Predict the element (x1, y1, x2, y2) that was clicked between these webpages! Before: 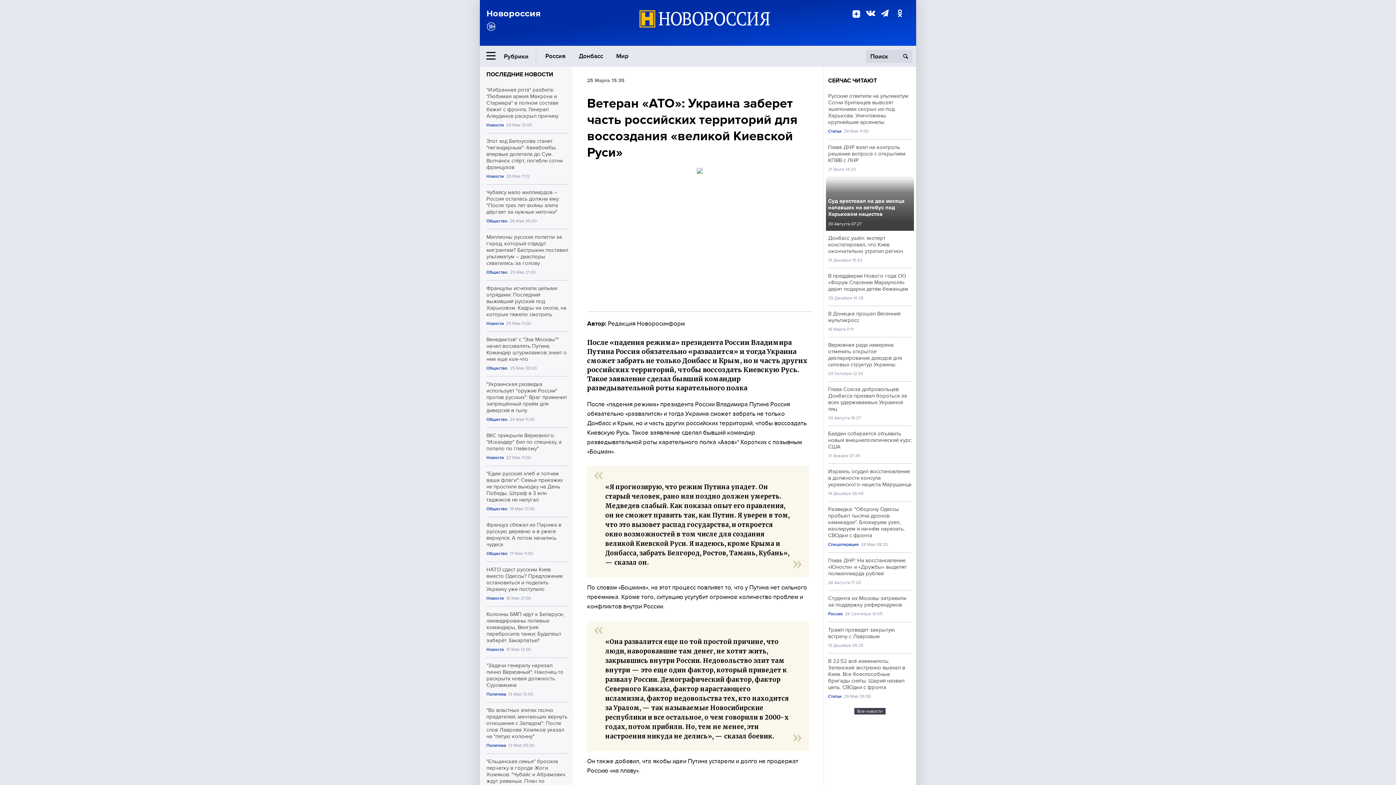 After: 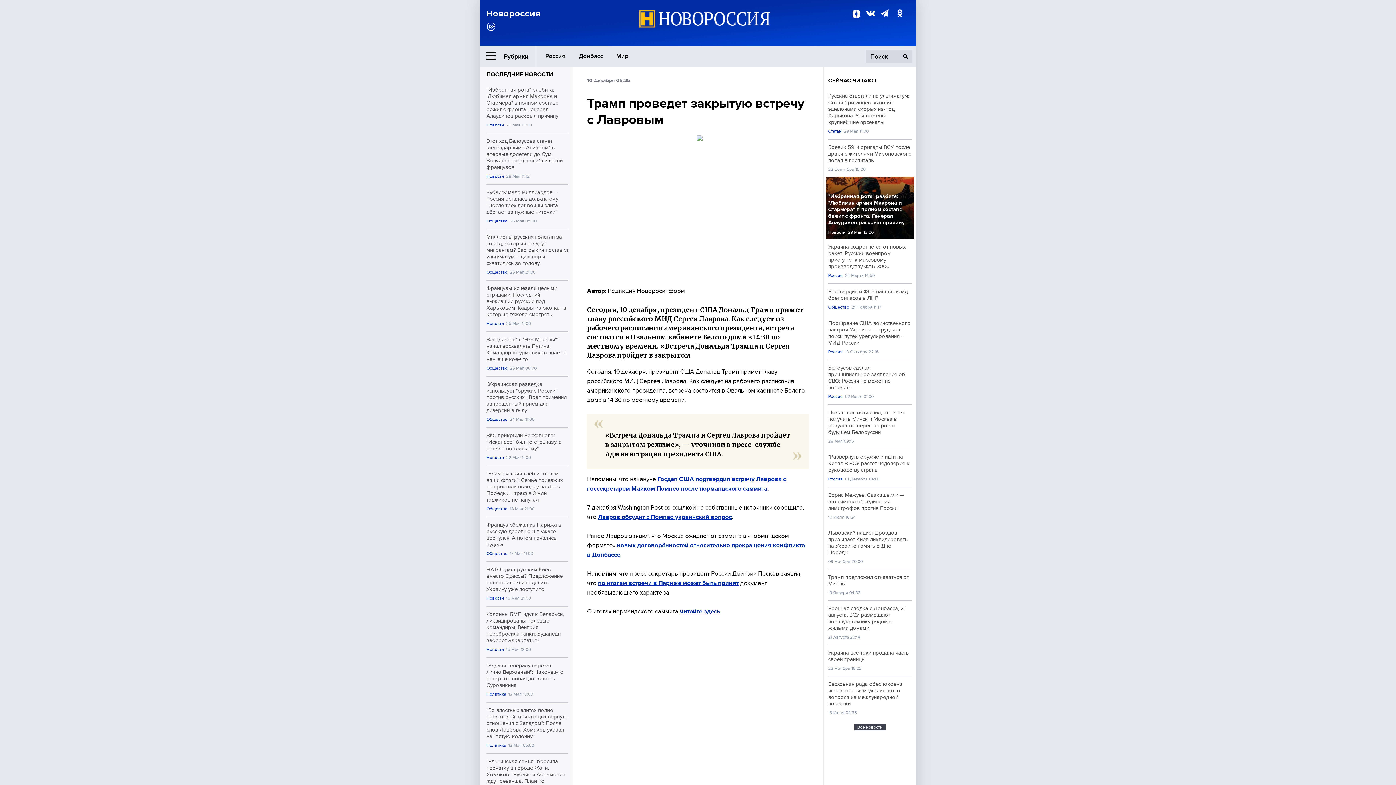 Action: label: Трамп проведет закрытую встречу с Лавровым bbox: (828, 626, 912, 640)